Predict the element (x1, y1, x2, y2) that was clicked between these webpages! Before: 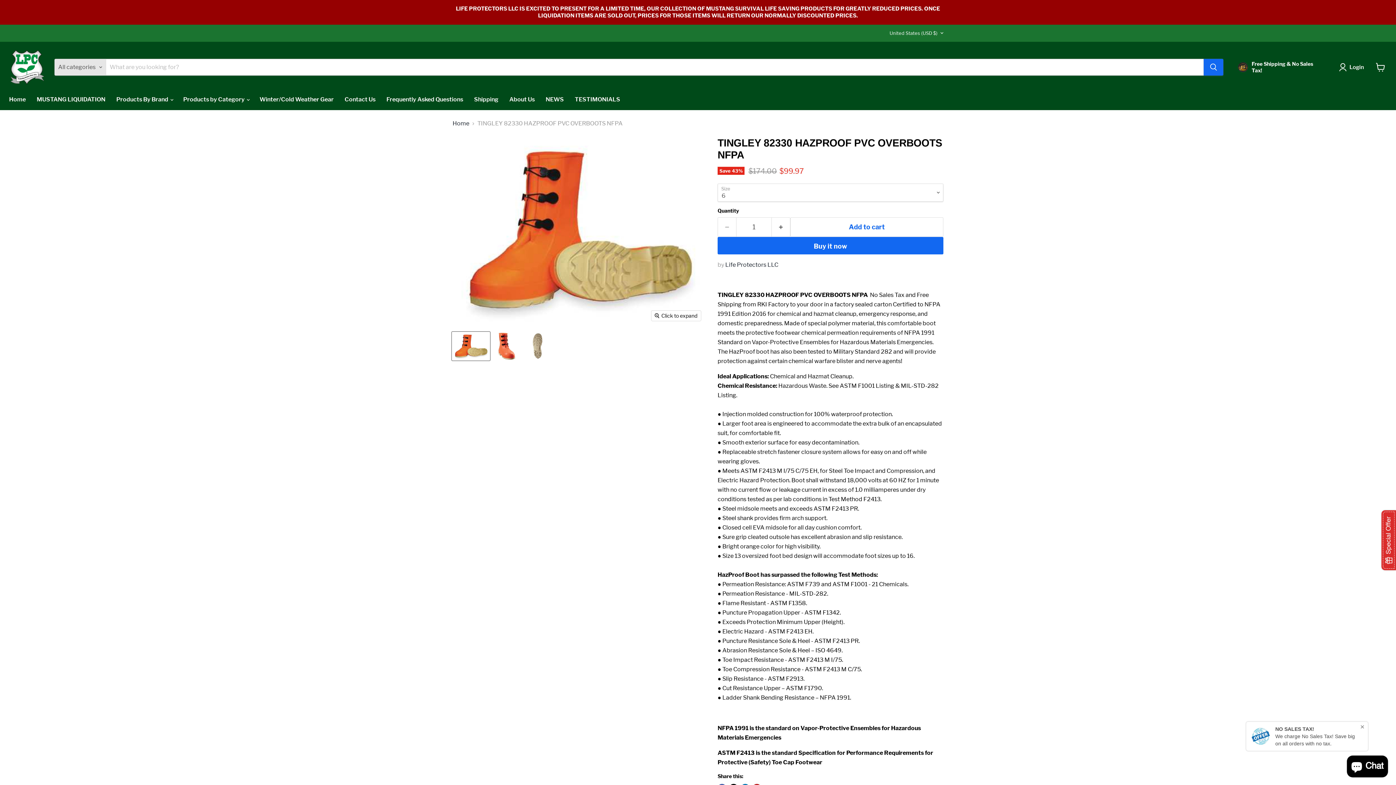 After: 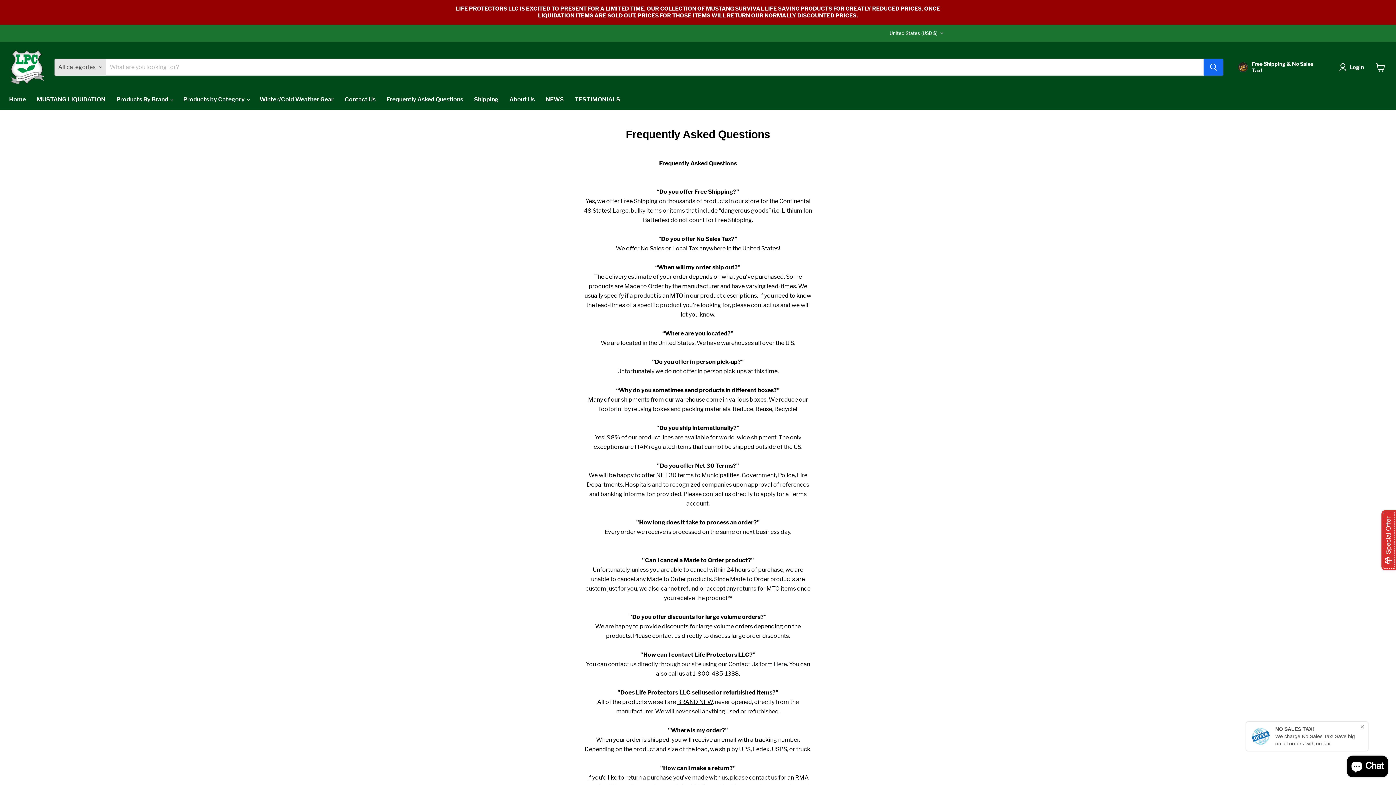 Action: label: Frequently Asked Questions bbox: (381, 92, 468, 107)